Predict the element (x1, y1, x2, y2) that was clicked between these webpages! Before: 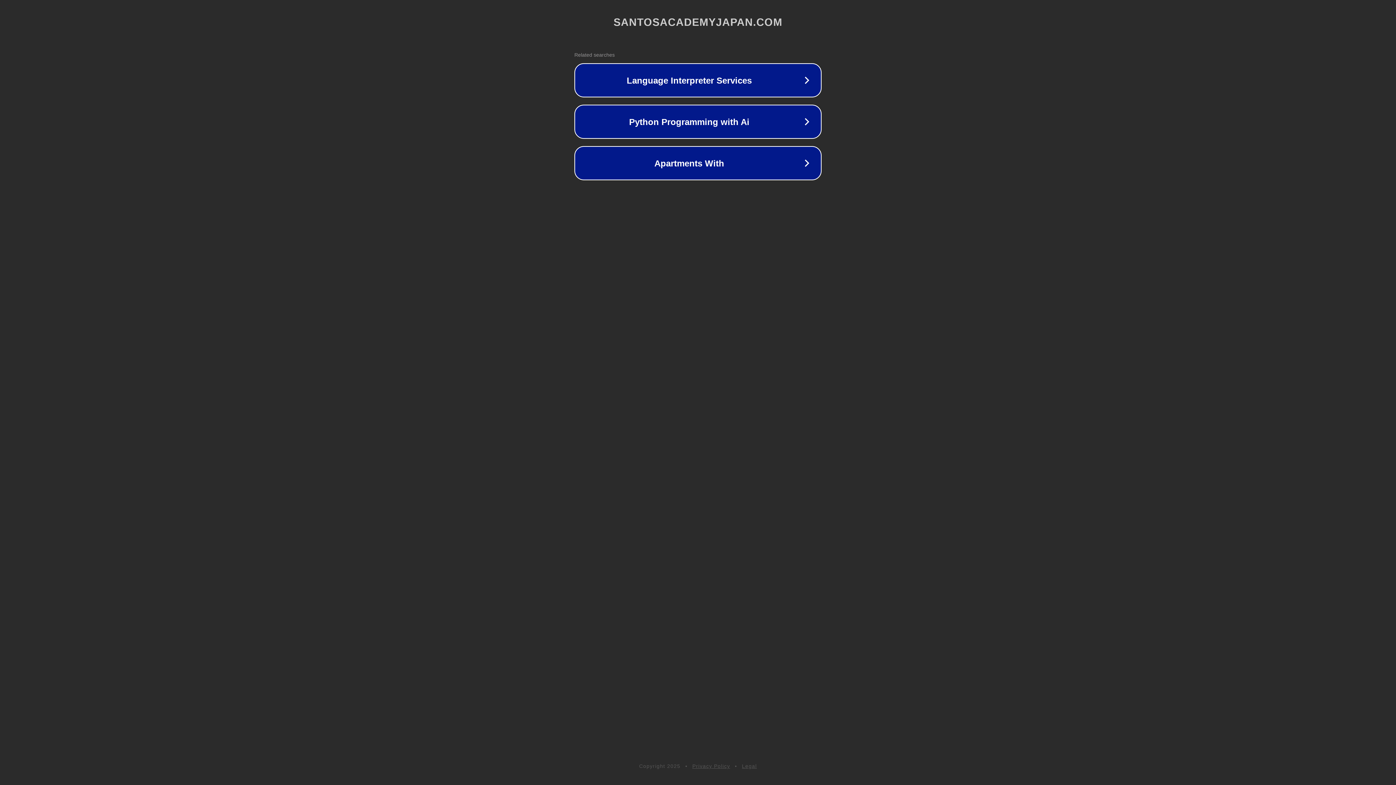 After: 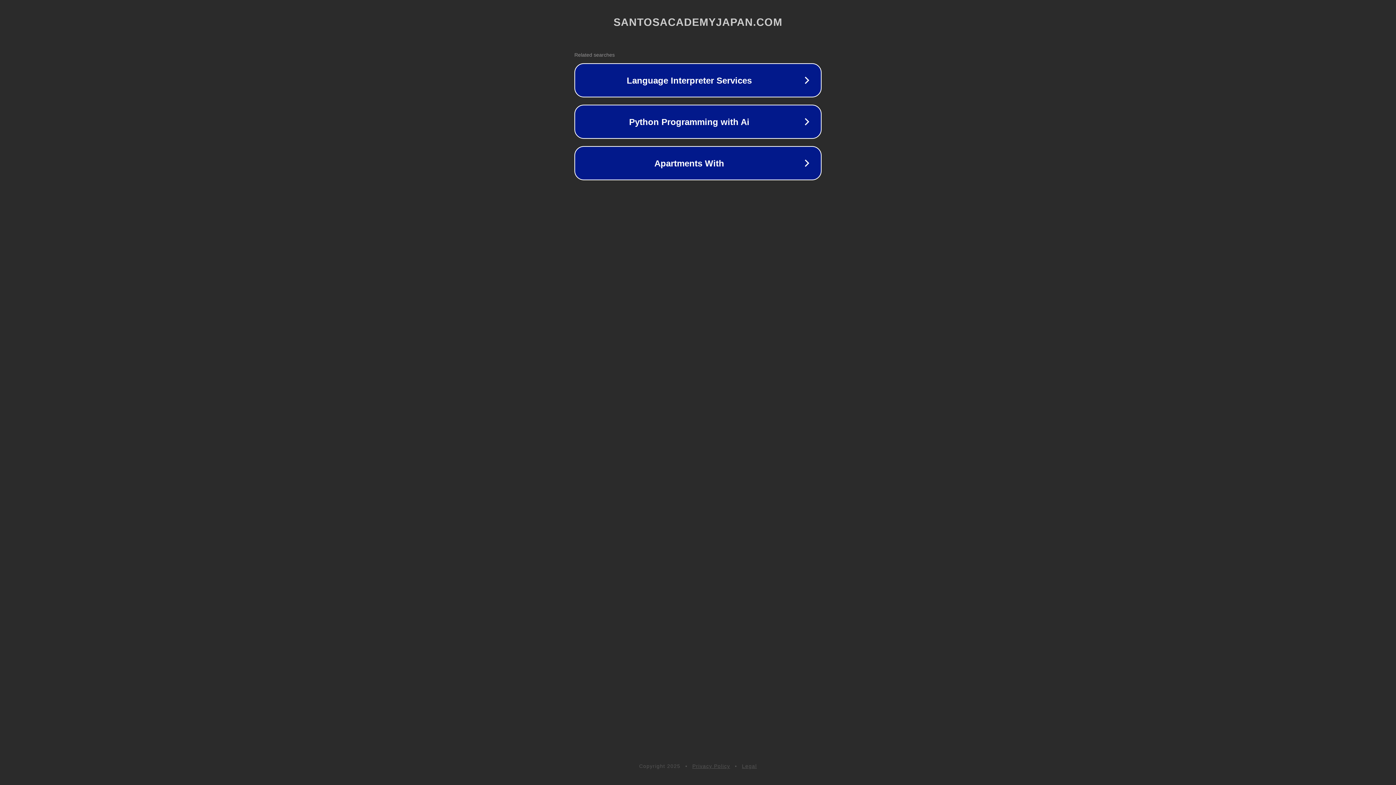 Action: bbox: (692, 763, 730, 769) label: Privacy Policy